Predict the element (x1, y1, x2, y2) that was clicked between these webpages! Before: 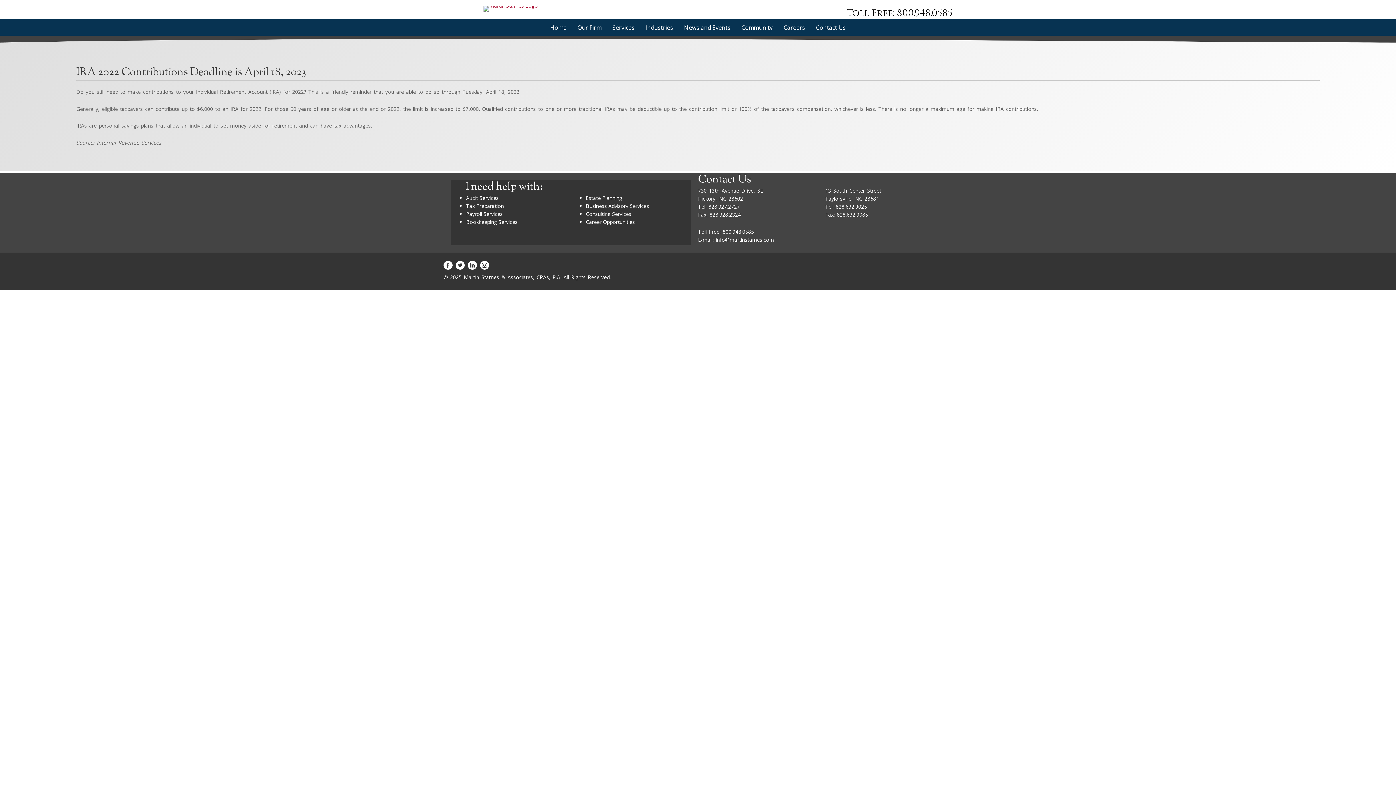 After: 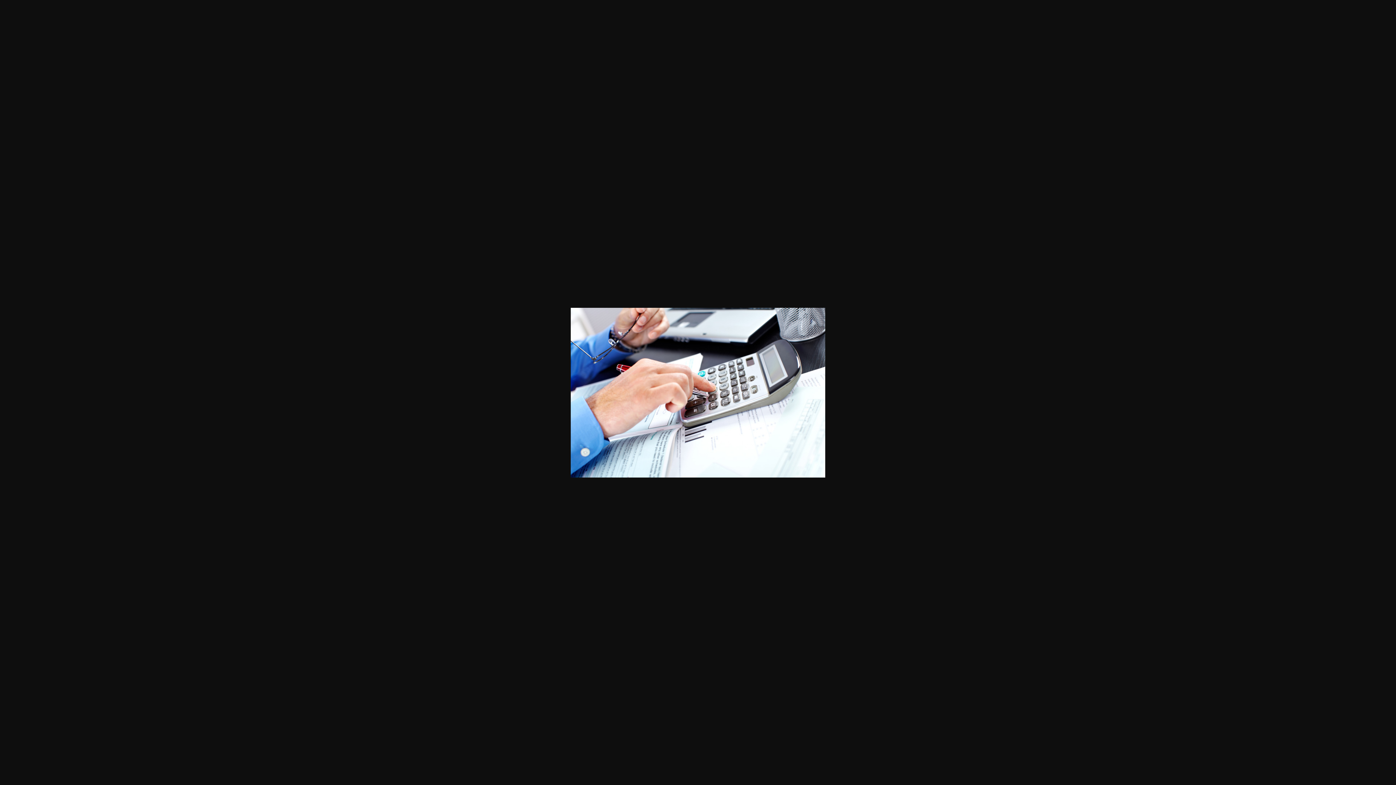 Action: bbox: (466, 210, 502, 217) label: Payroll Services